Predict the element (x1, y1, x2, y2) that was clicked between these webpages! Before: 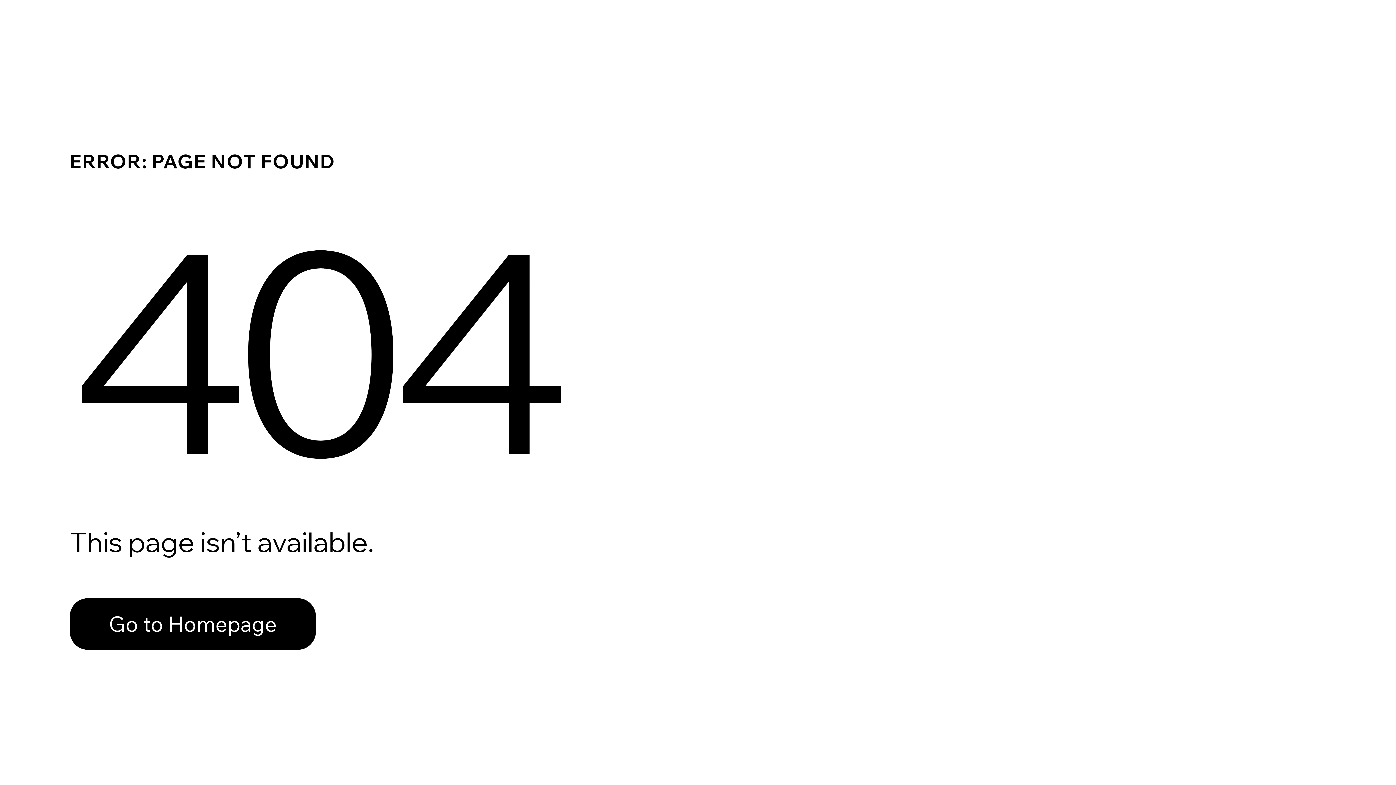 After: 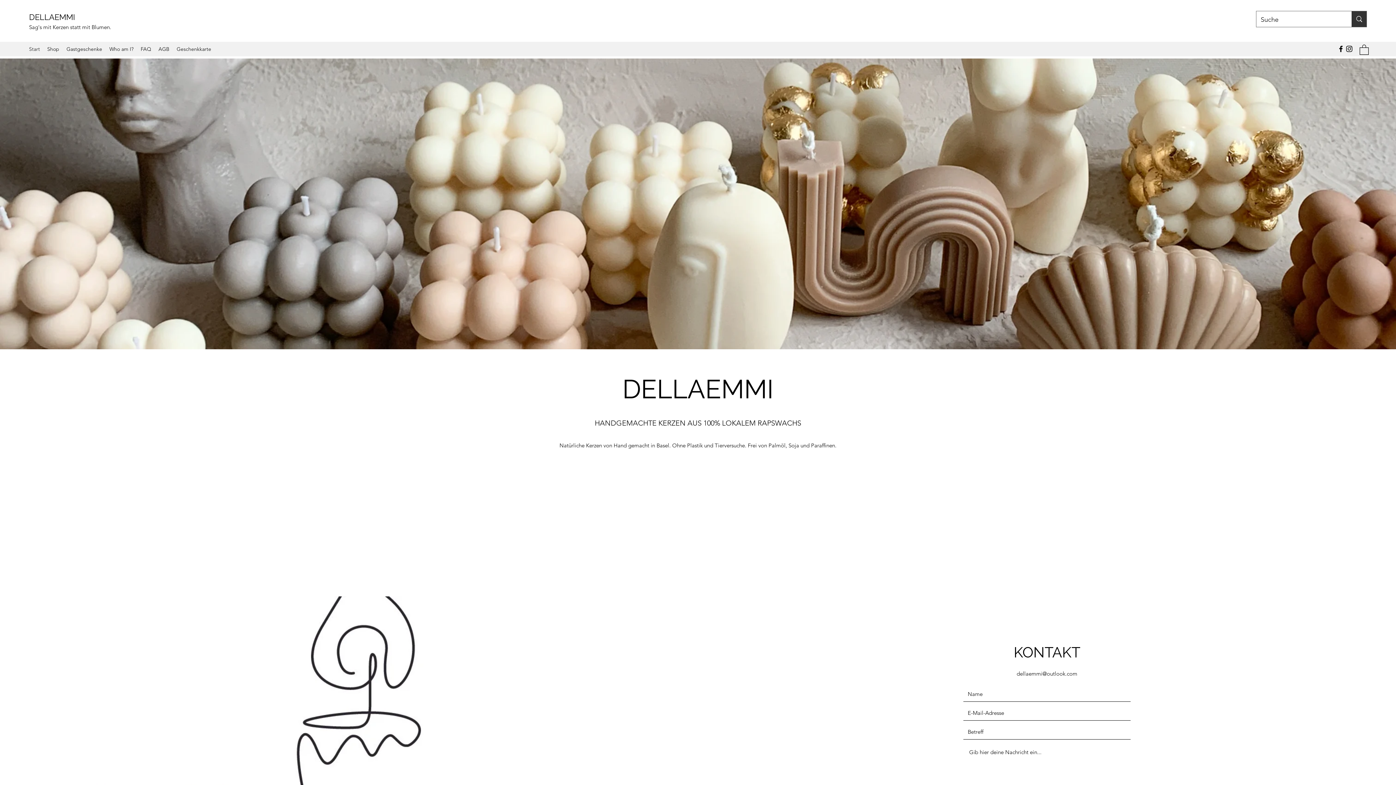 Action: bbox: (69, 598, 316, 650) label: Go to Homepage